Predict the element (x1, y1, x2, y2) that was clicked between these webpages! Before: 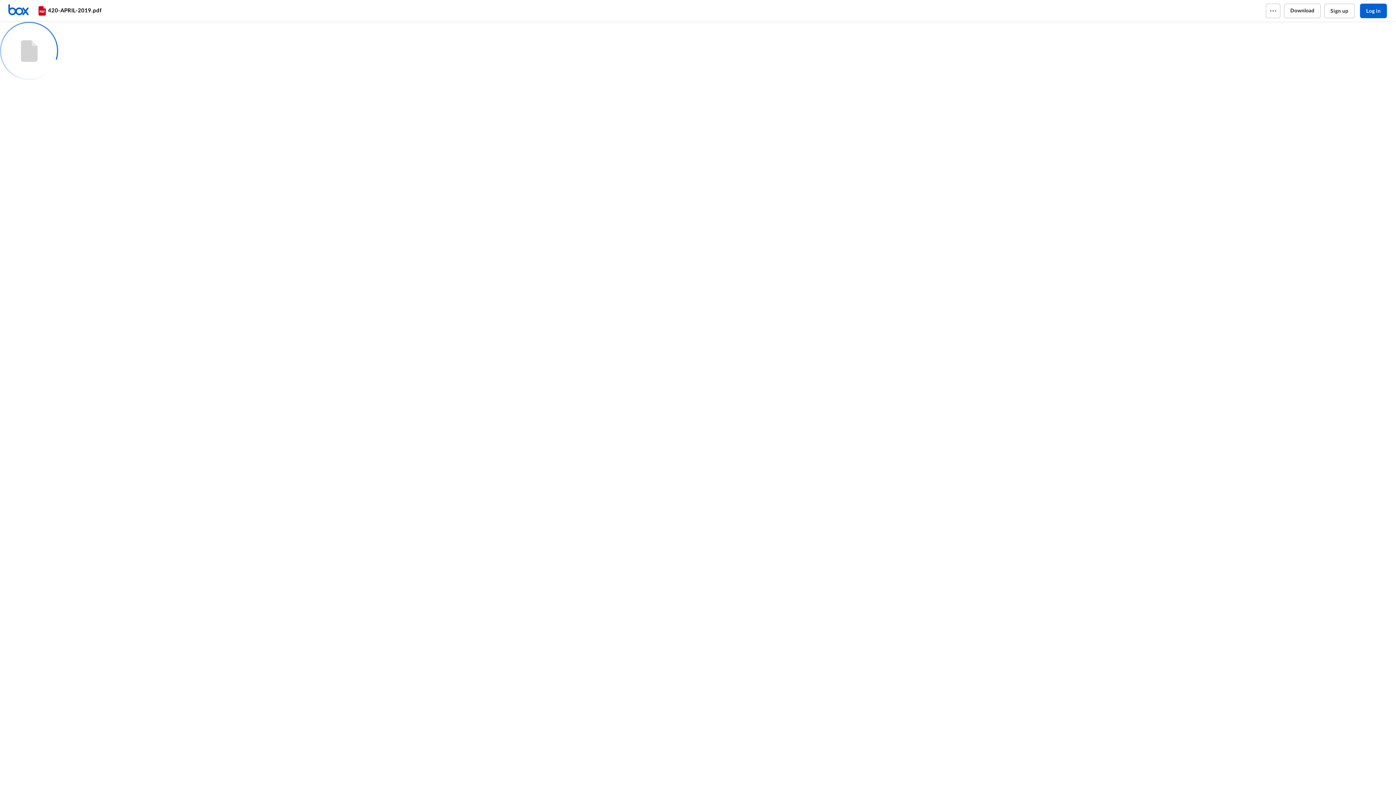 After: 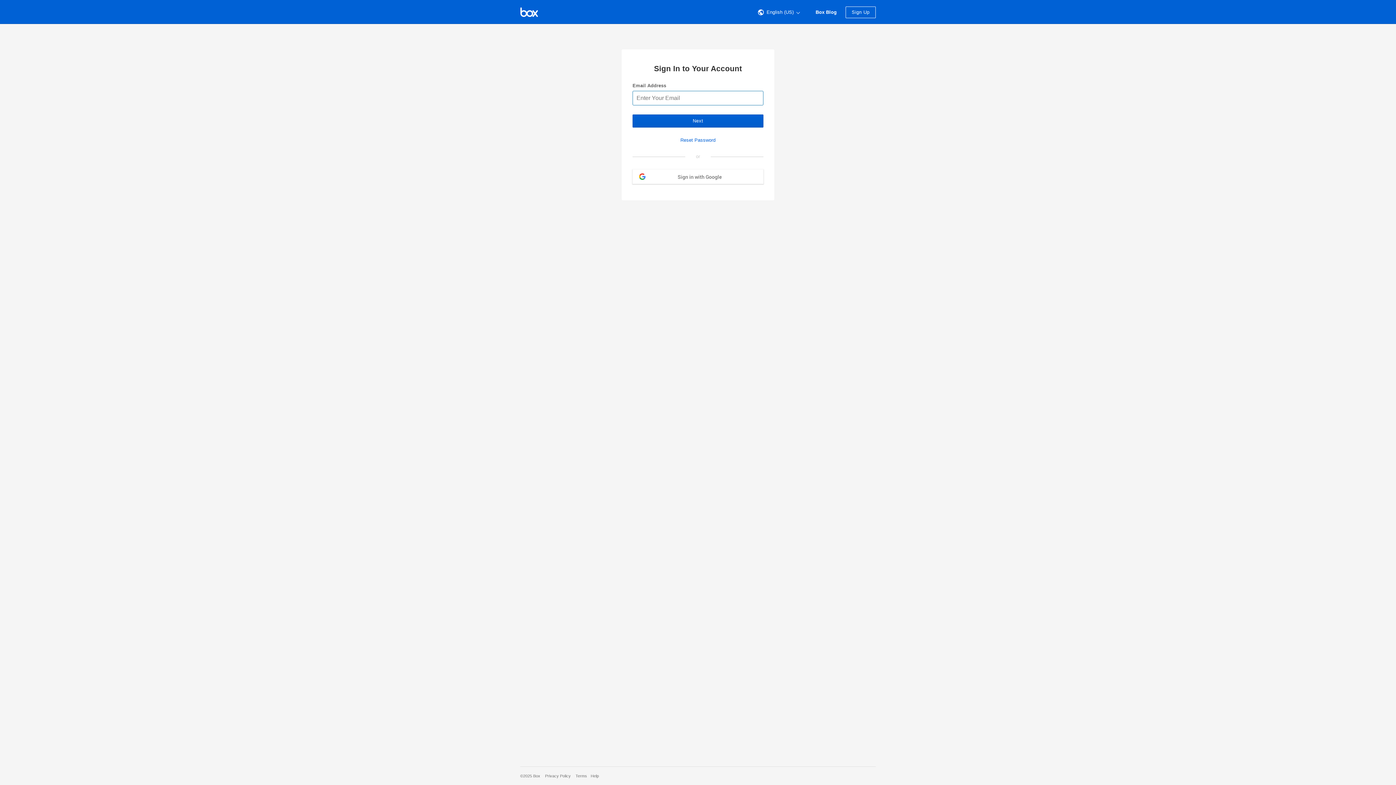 Action: label: Home bbox: (7, 3, 36, 17)